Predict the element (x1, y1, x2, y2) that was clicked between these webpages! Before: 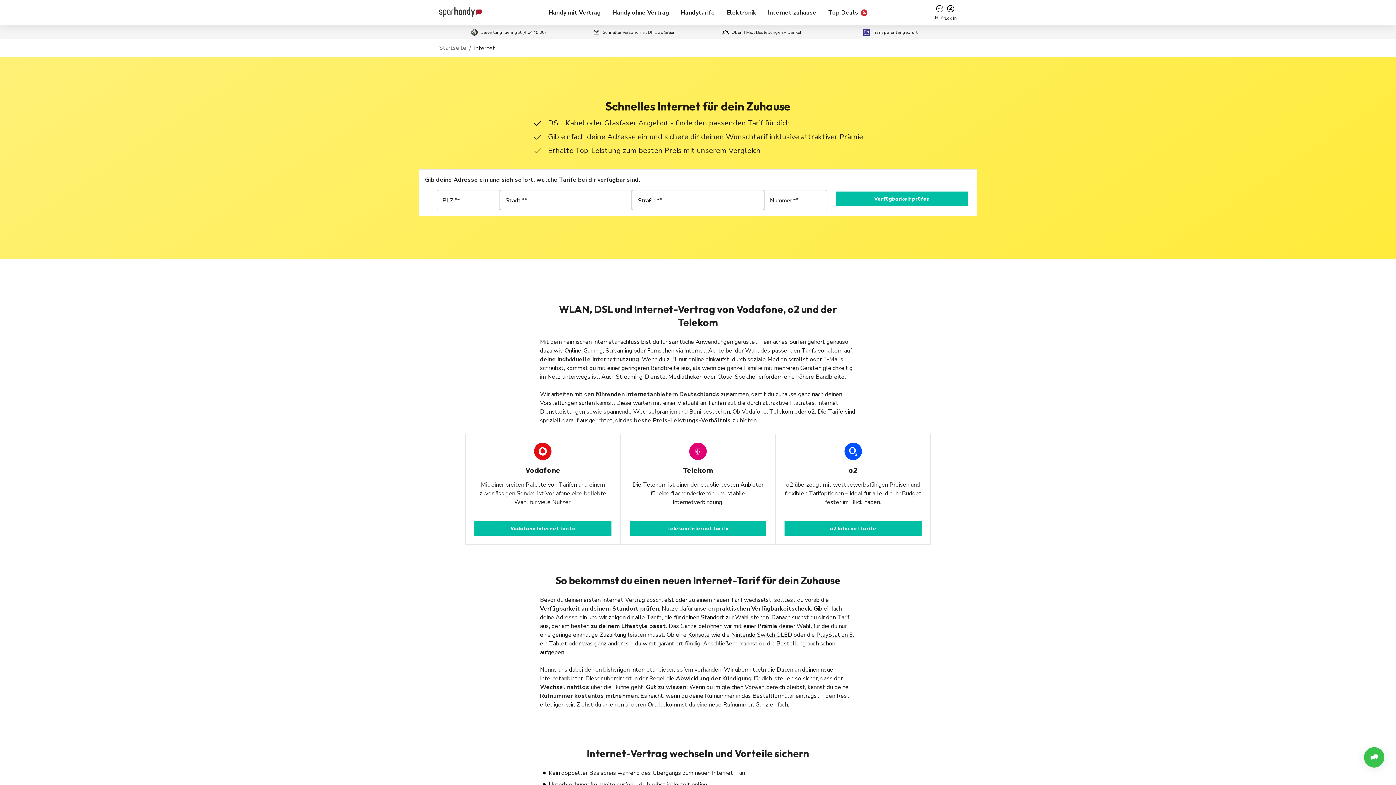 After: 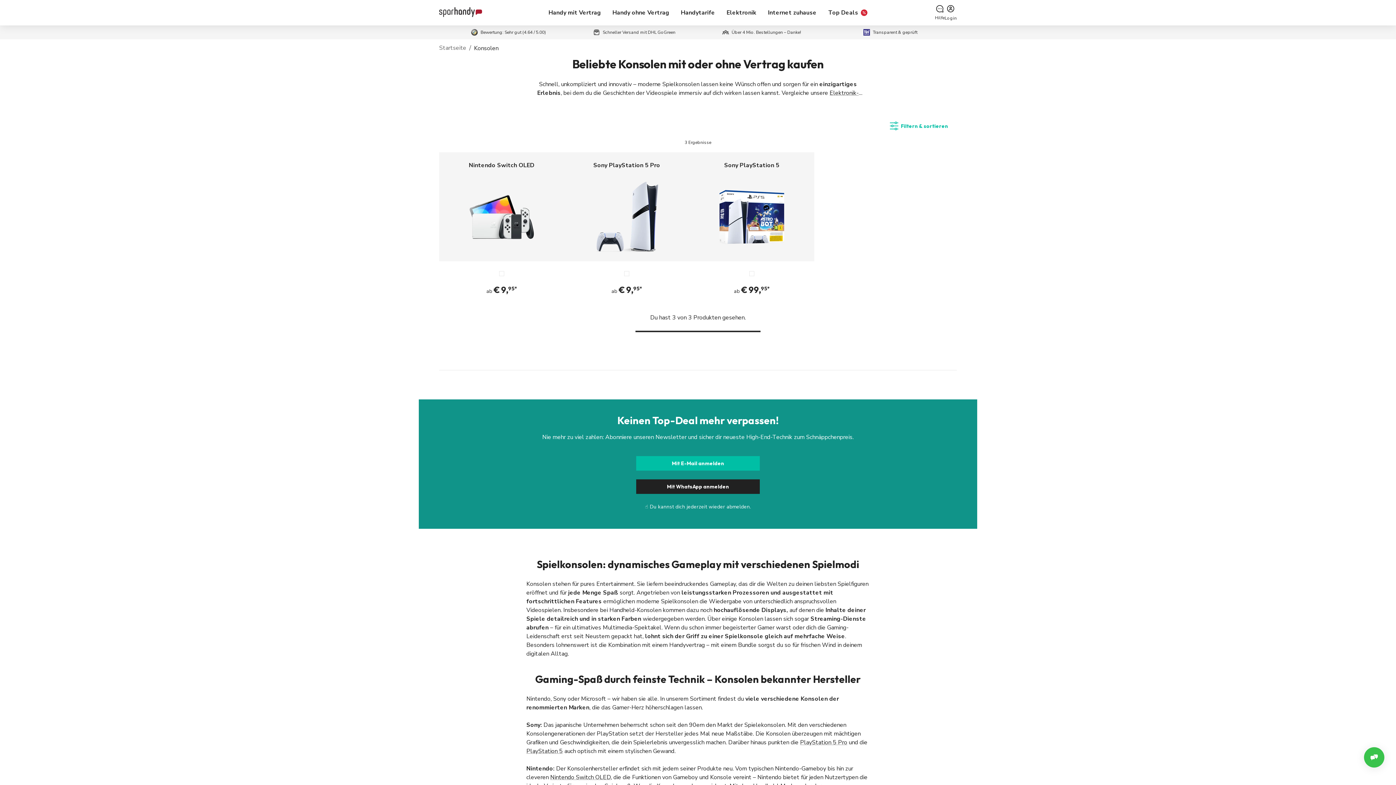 Action: bbox: (688, 631, 709, 639) label: Konsole